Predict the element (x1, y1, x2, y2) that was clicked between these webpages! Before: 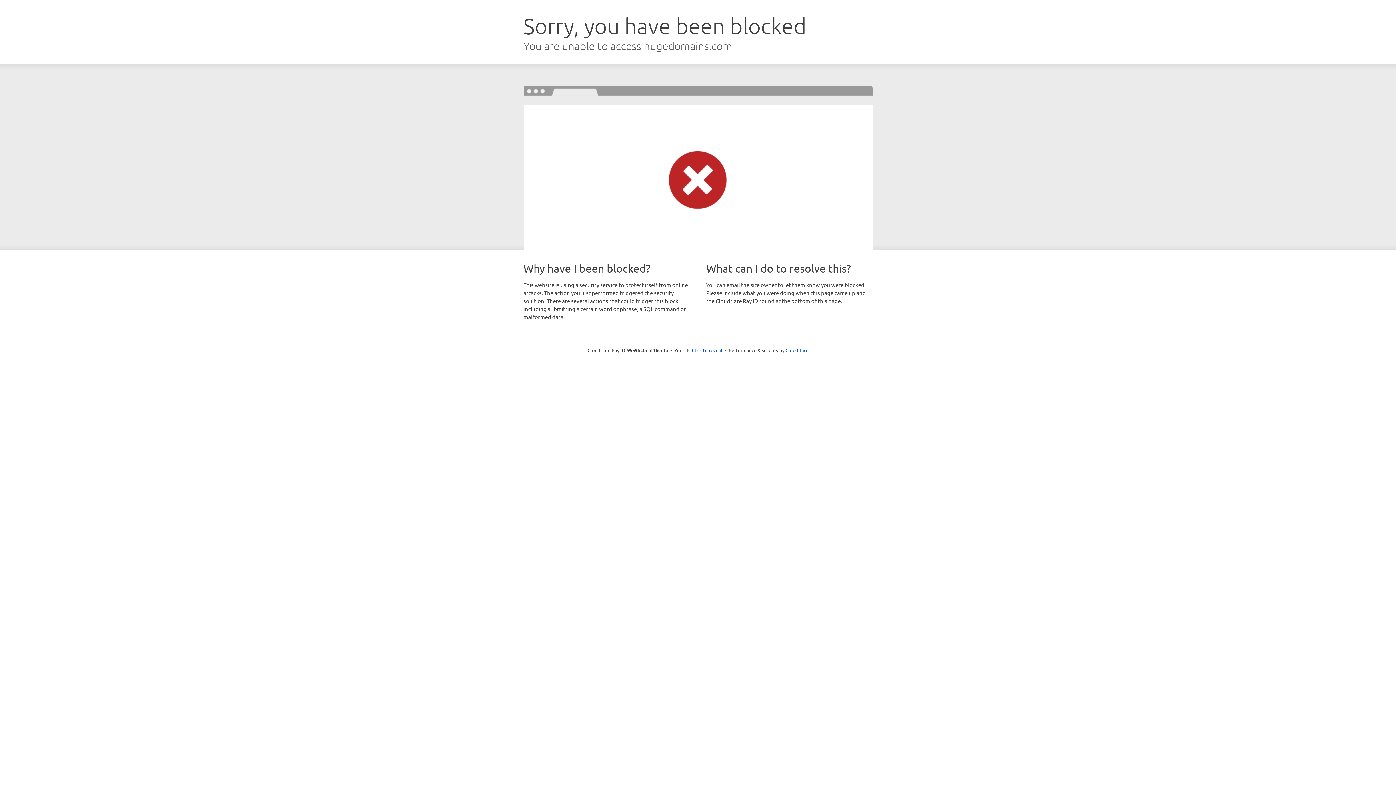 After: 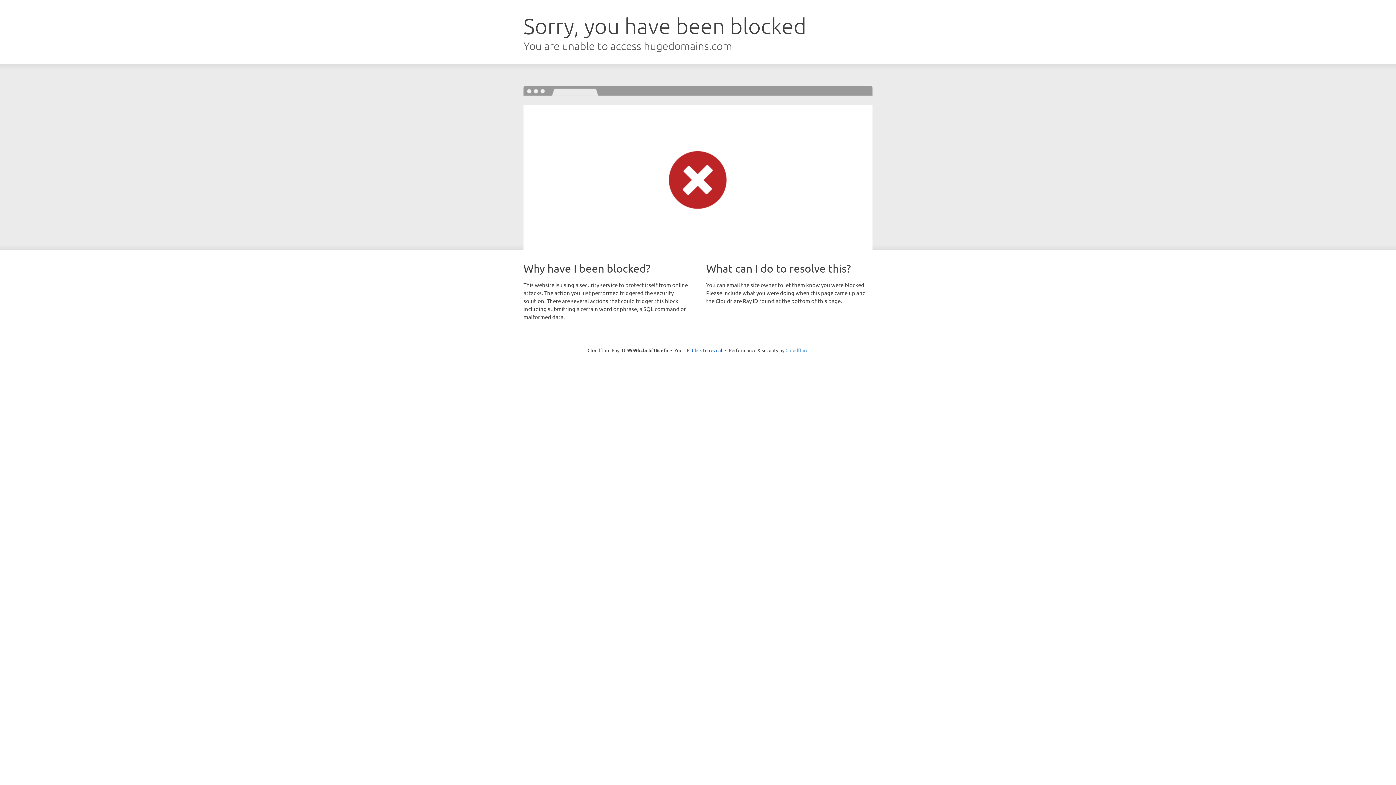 Action: bbox: (785, 347, 808, 353) label: Cloudflare